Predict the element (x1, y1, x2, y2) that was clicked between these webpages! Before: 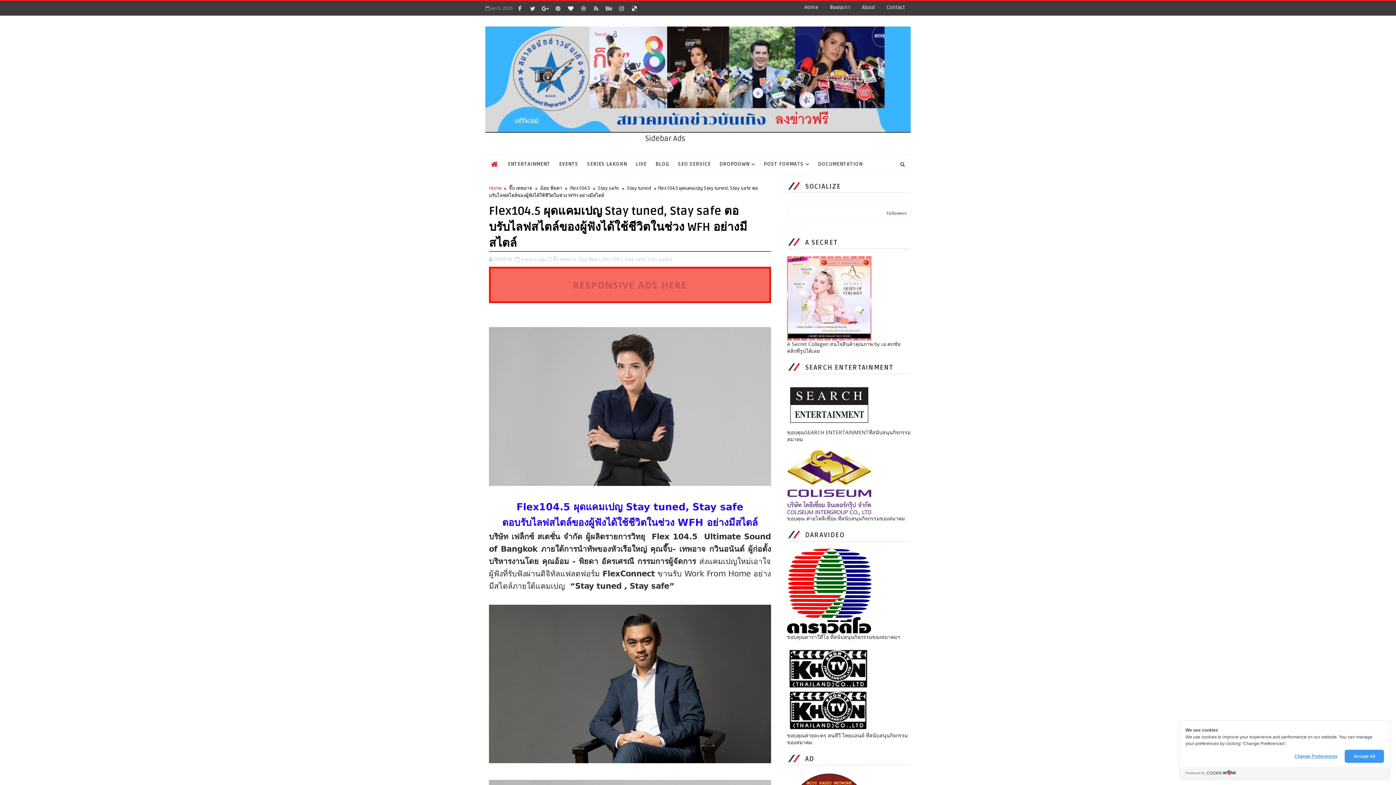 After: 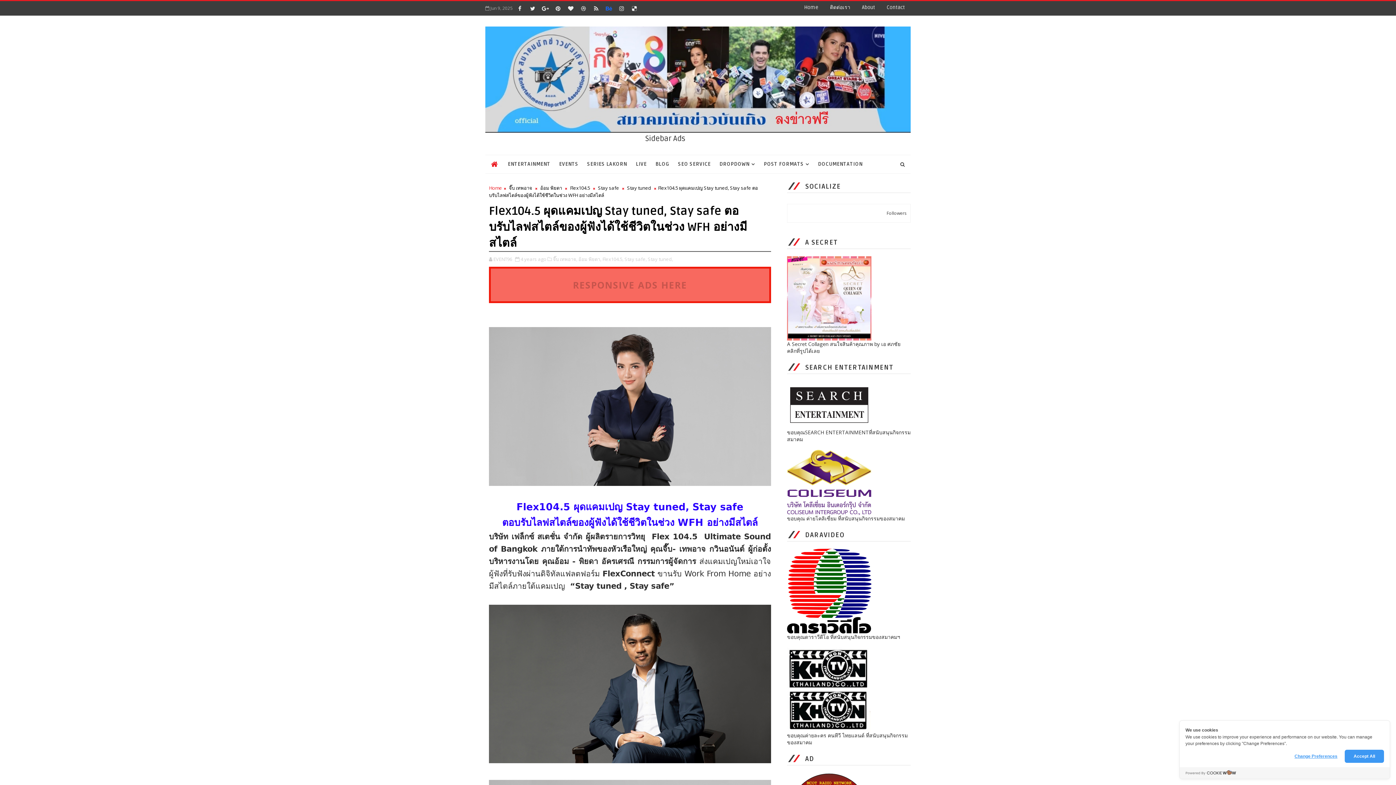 Action: bbox: (603, 2, 614, 13)